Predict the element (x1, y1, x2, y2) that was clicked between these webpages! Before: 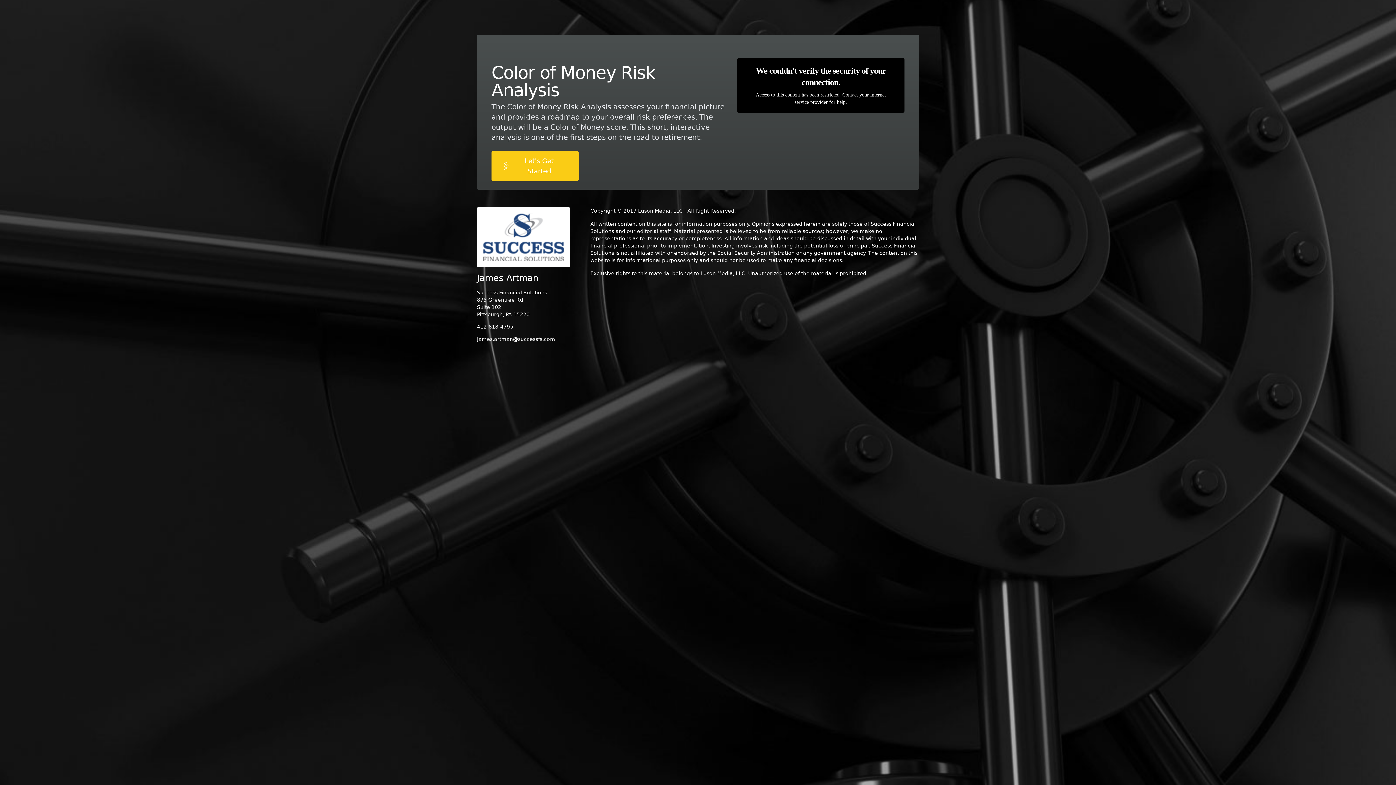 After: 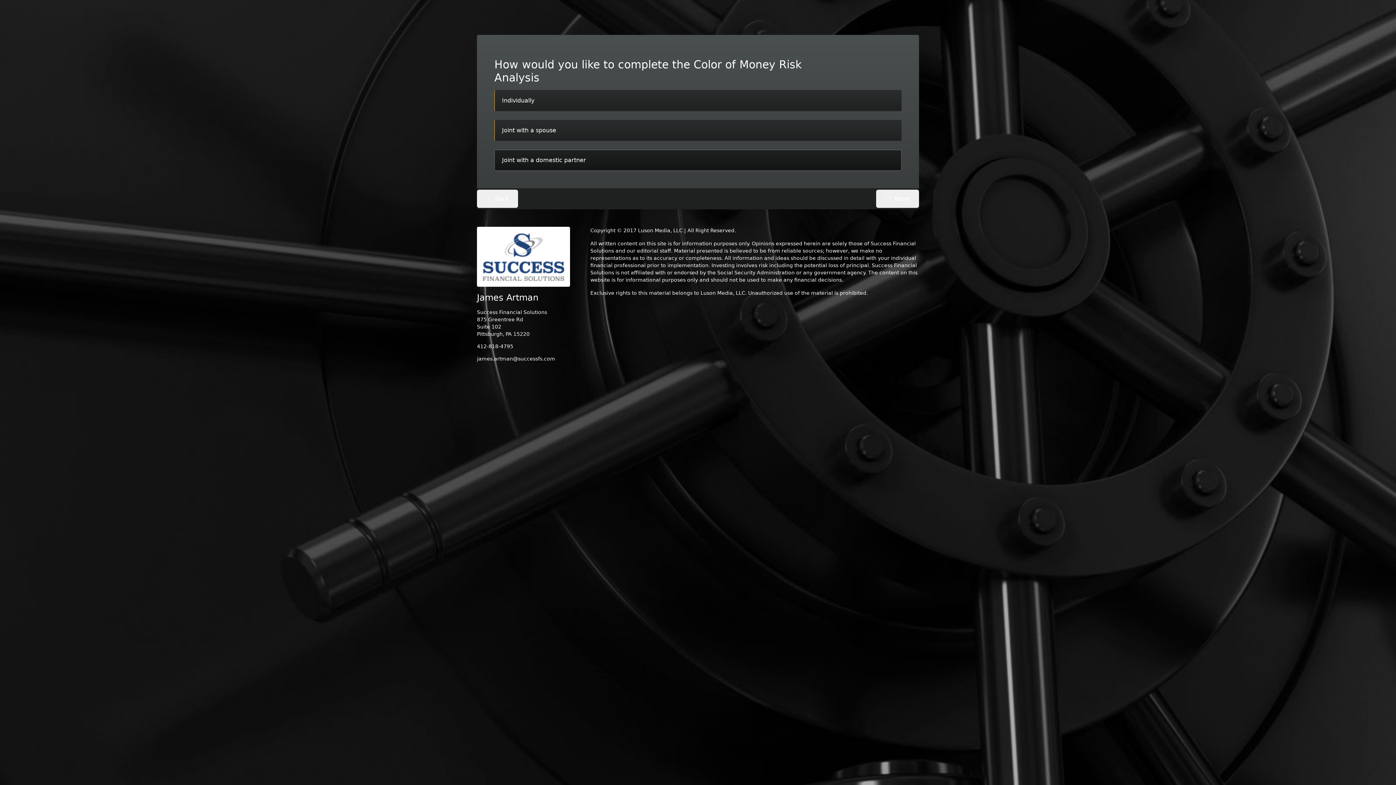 Action: label: Let's Get Started bbox: (491, 151, 578, 181)